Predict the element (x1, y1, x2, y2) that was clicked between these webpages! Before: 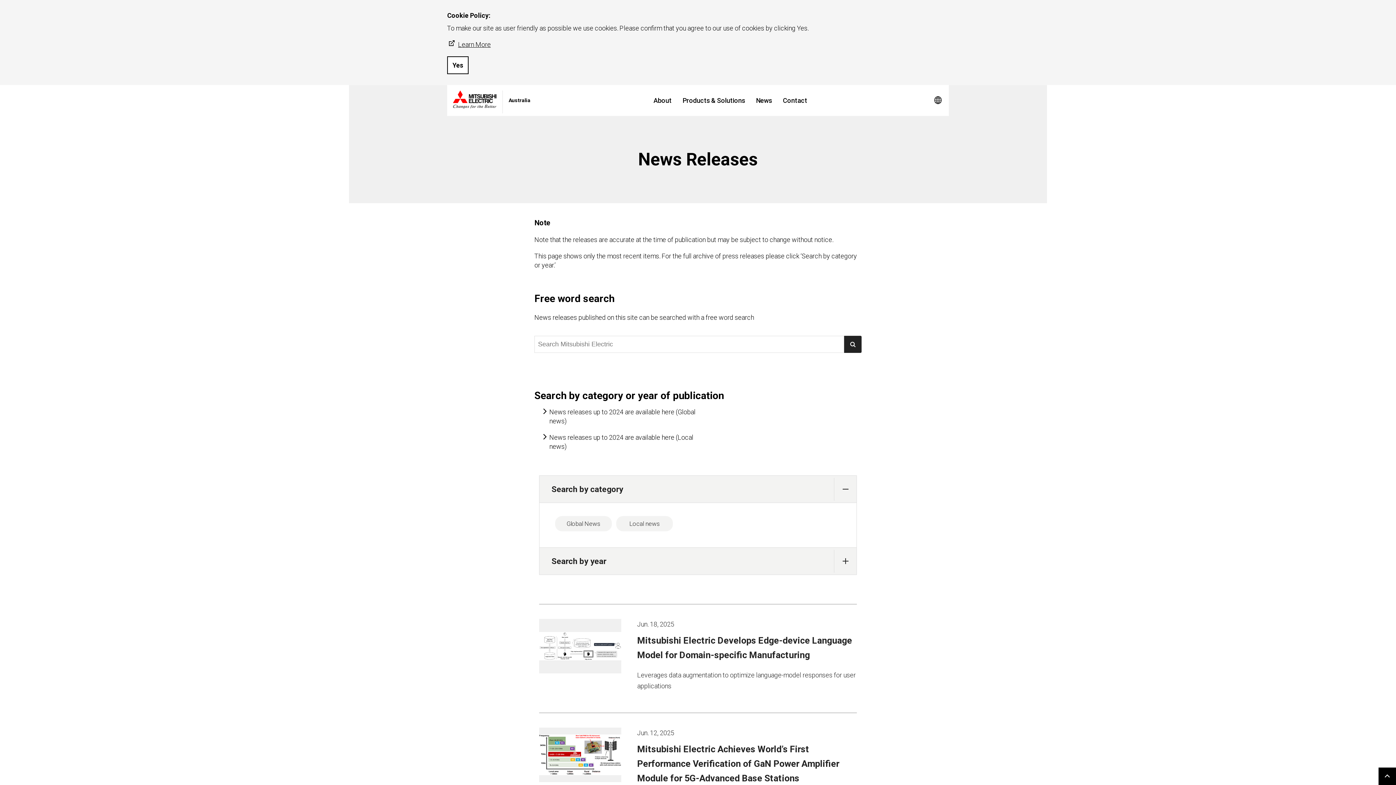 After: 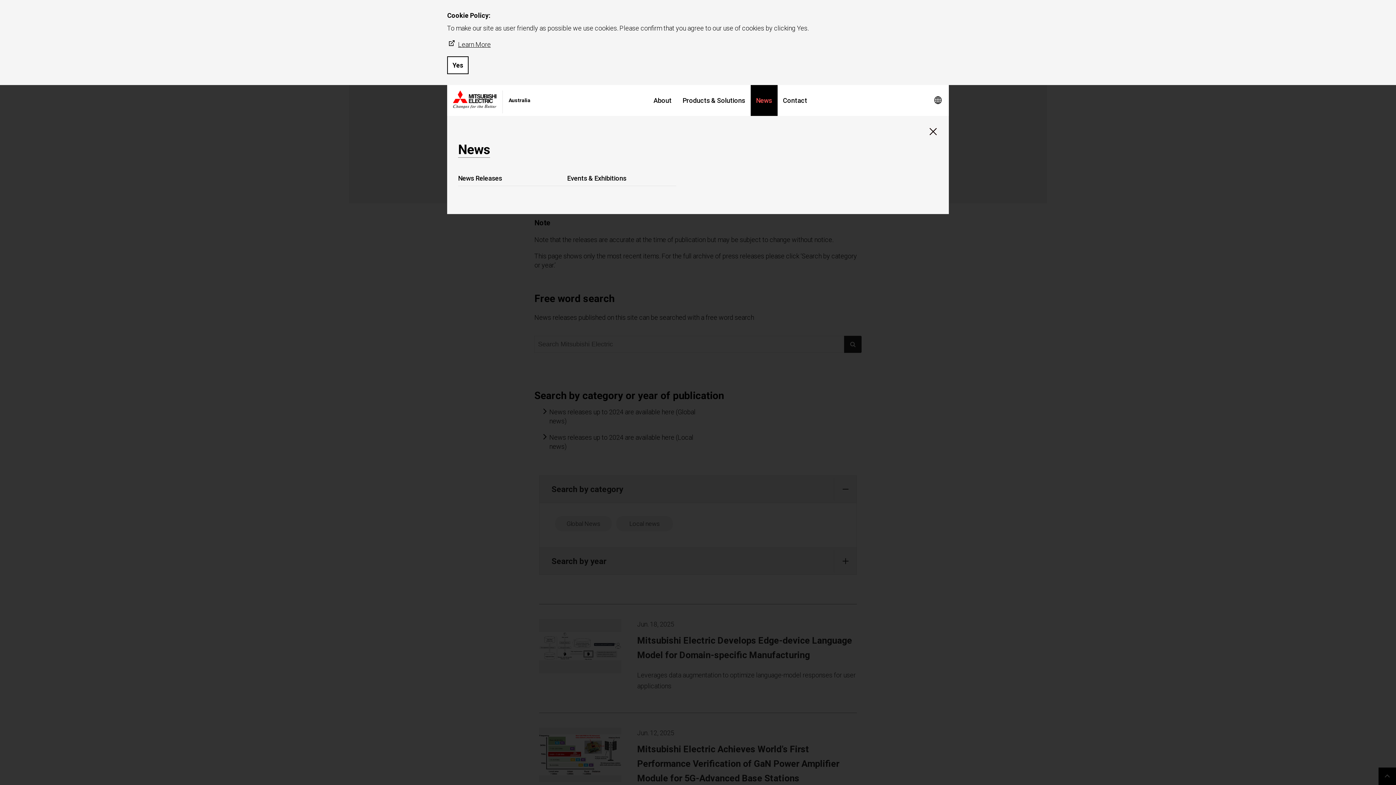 Action: bbox: (750, 85, 777, 116) label: News